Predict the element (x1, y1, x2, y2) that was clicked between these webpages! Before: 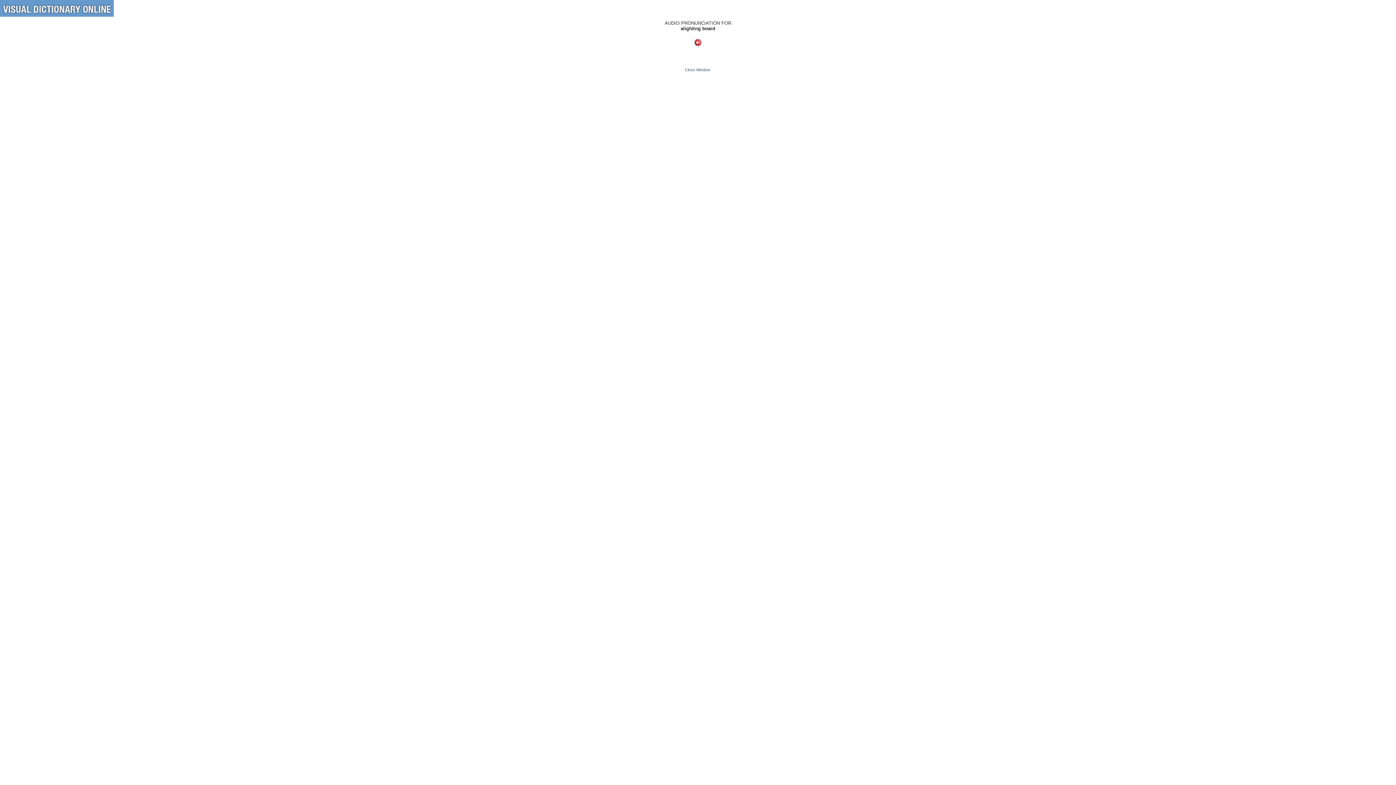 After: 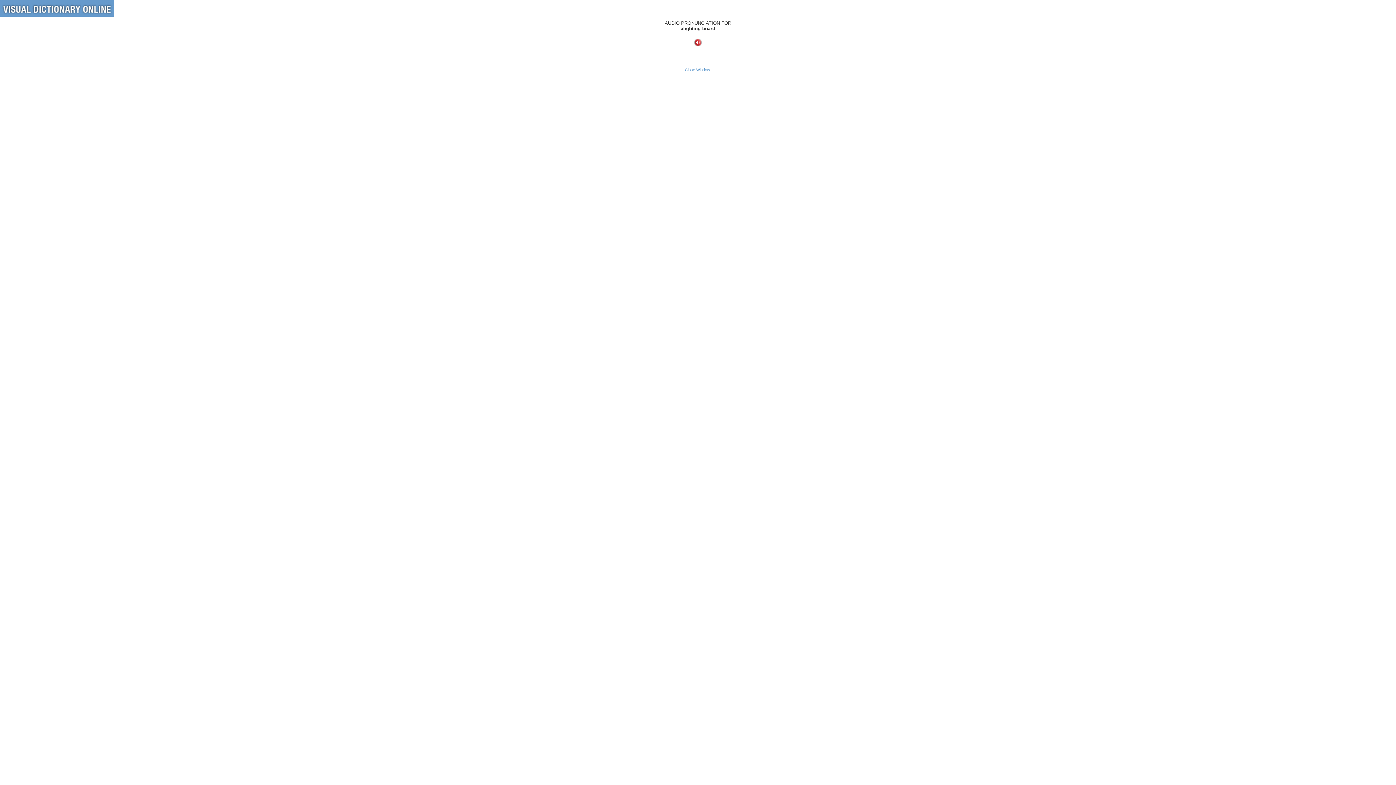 Action: label: Close Window bbox: (685, 67, 710, 72)